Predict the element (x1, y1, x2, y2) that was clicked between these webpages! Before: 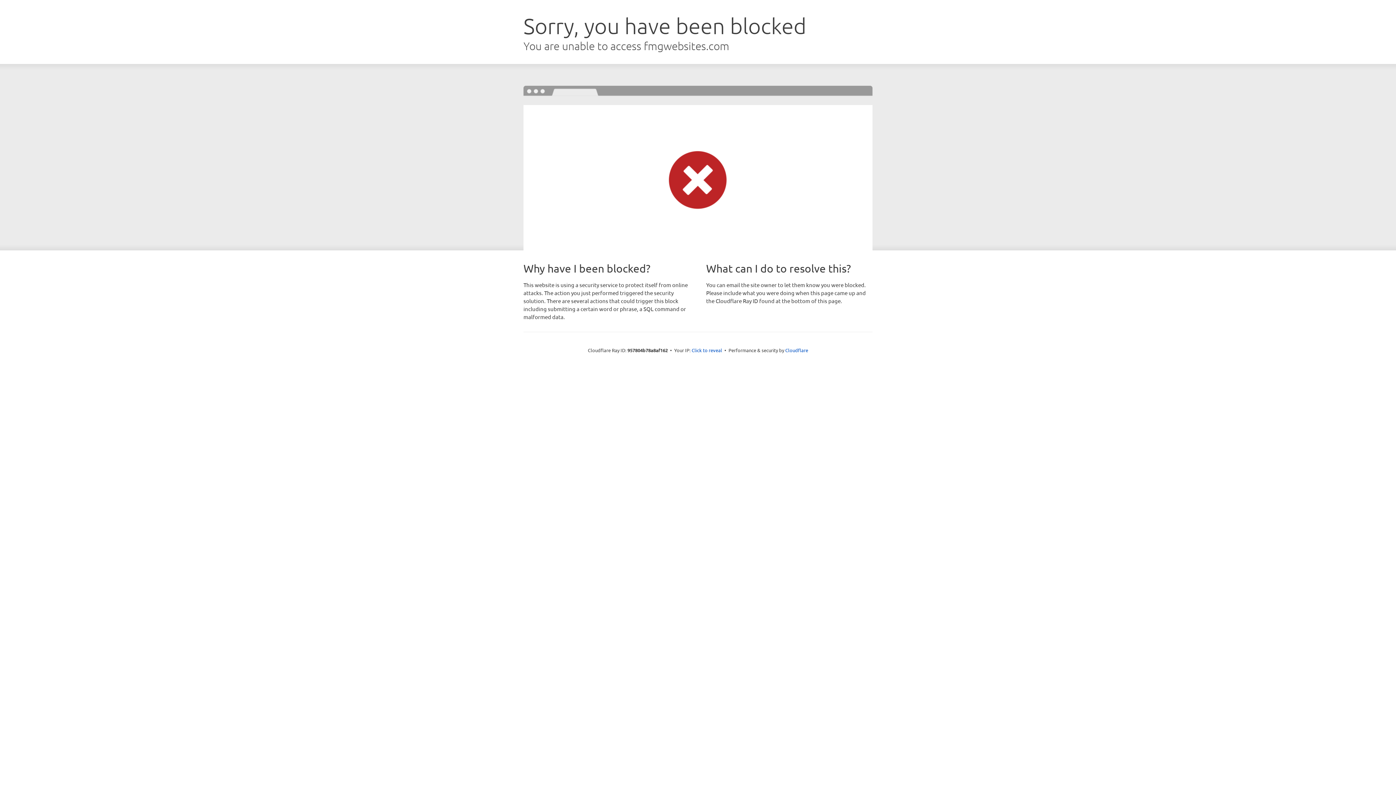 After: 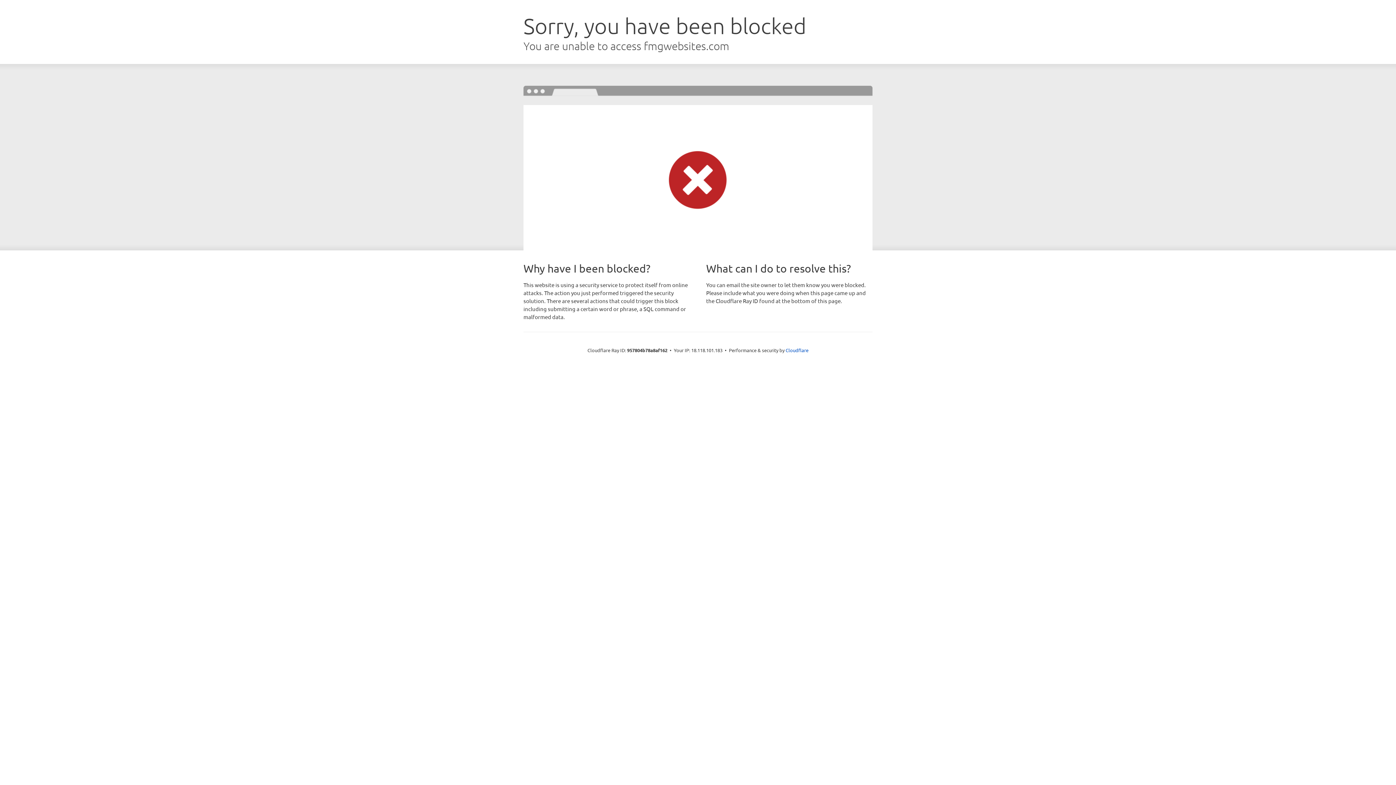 Action: label: Click to reveal bbox: (691, 346, 722, 353)